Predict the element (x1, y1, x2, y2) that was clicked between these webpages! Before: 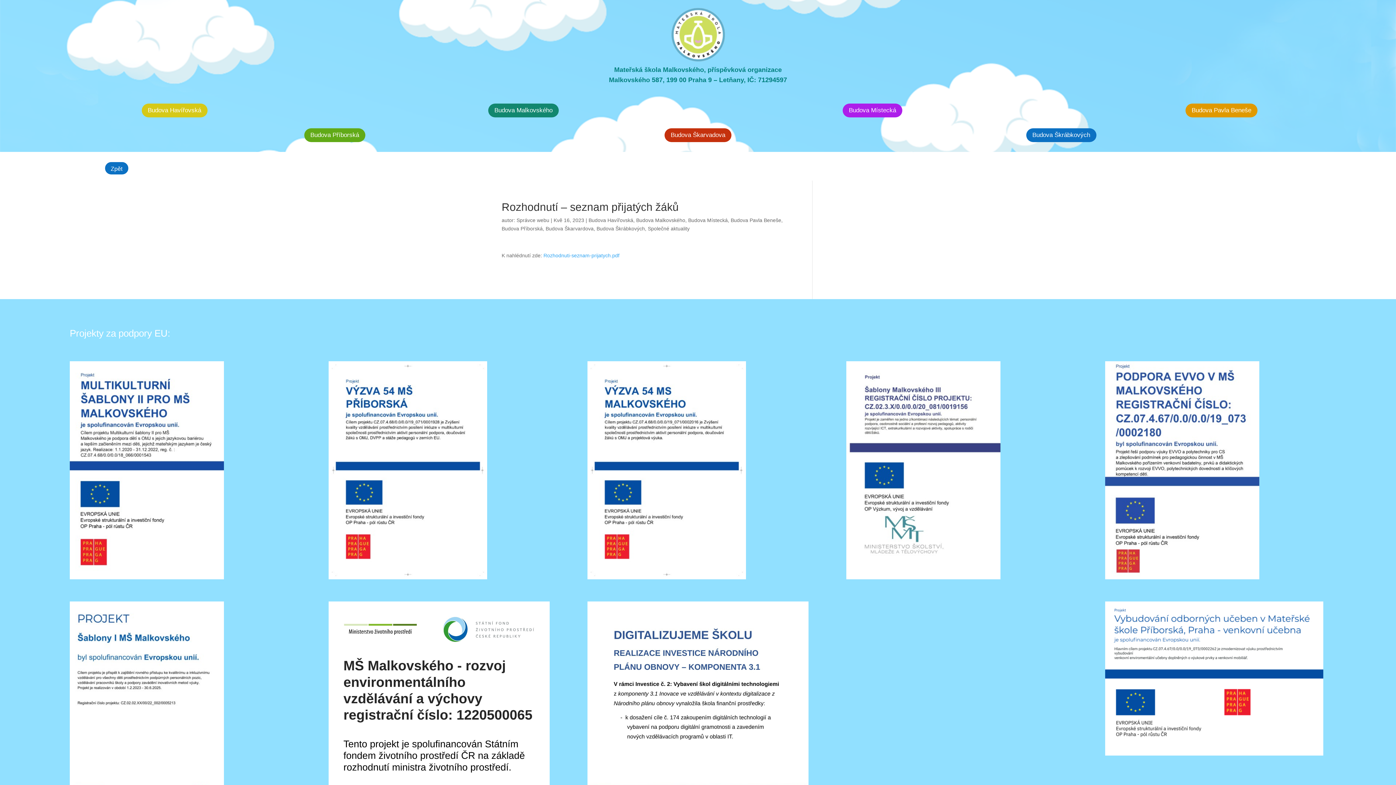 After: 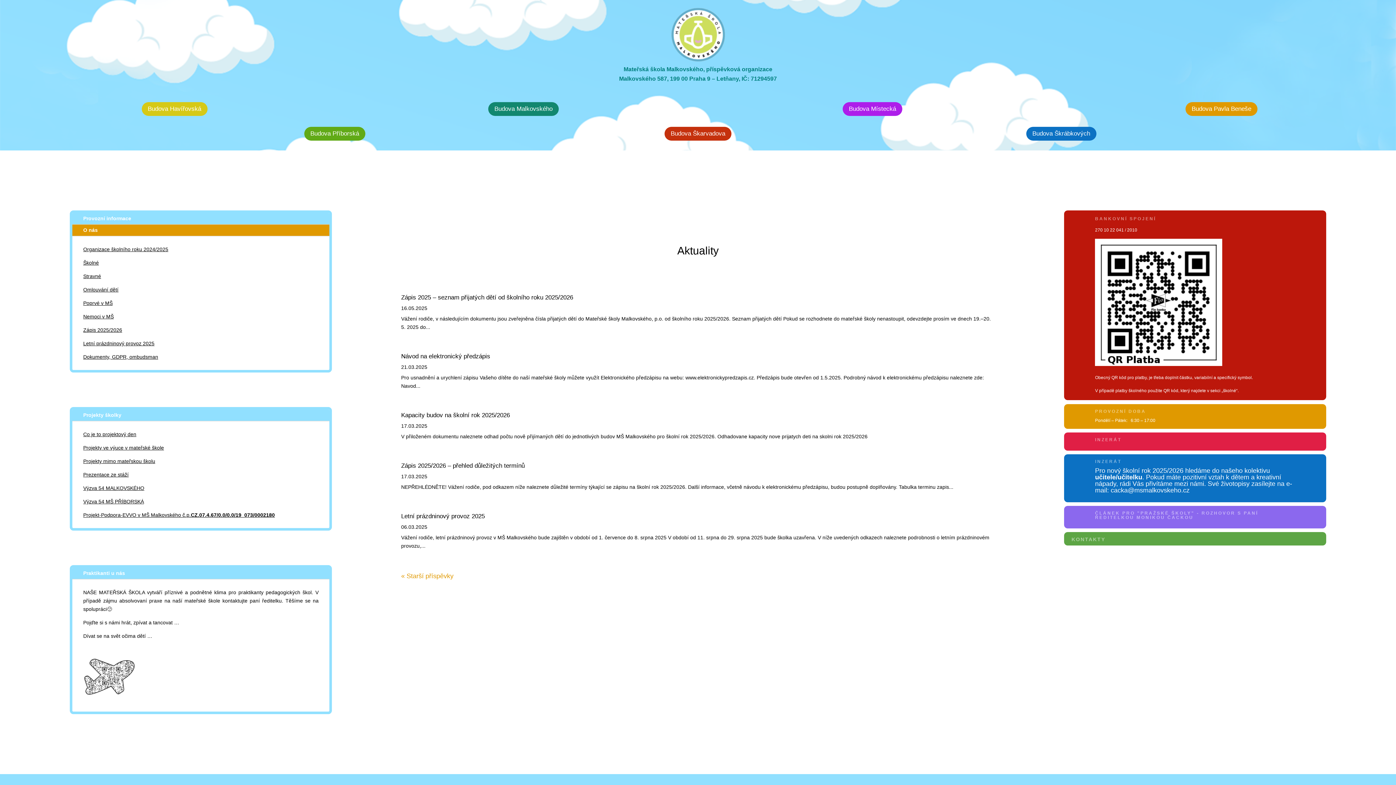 Action: bbox: (670, 57, 725, 63)